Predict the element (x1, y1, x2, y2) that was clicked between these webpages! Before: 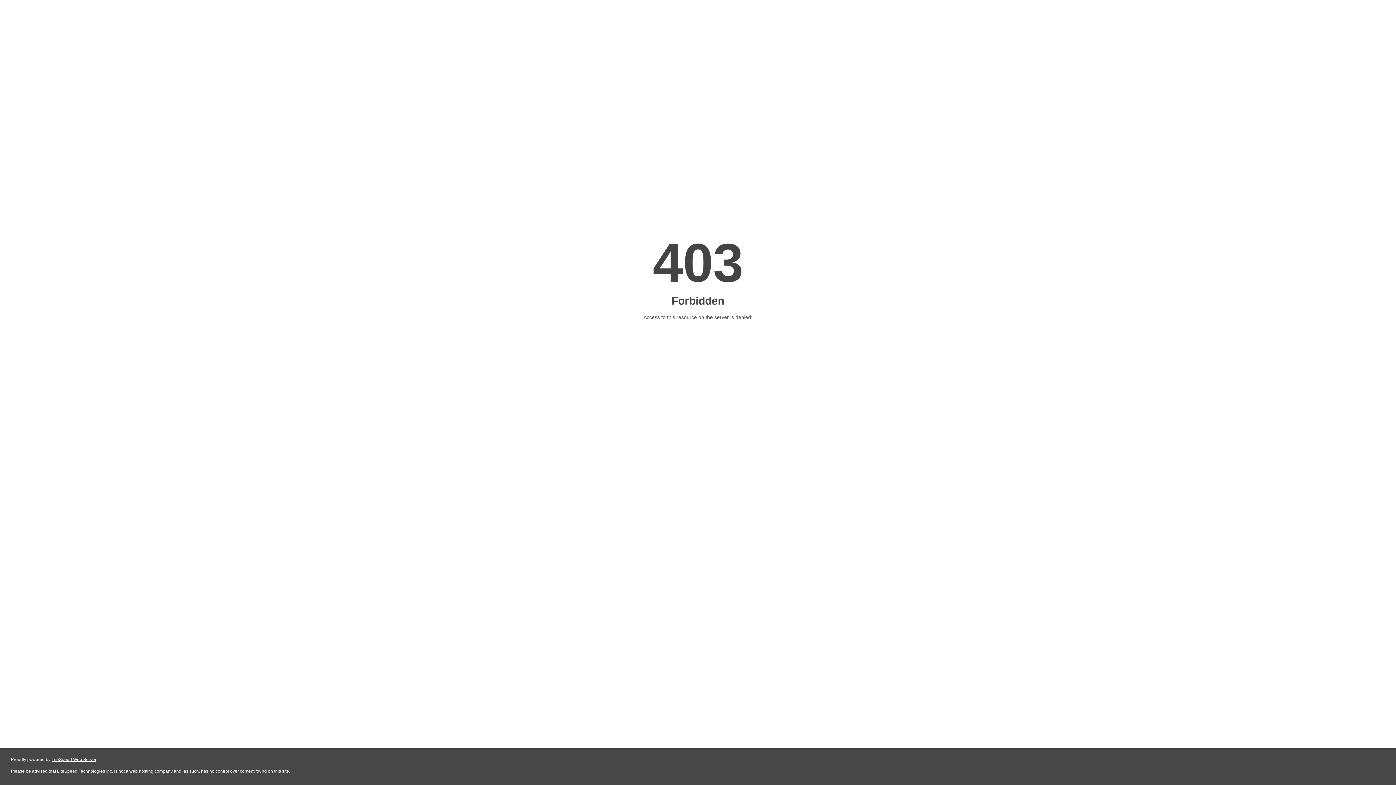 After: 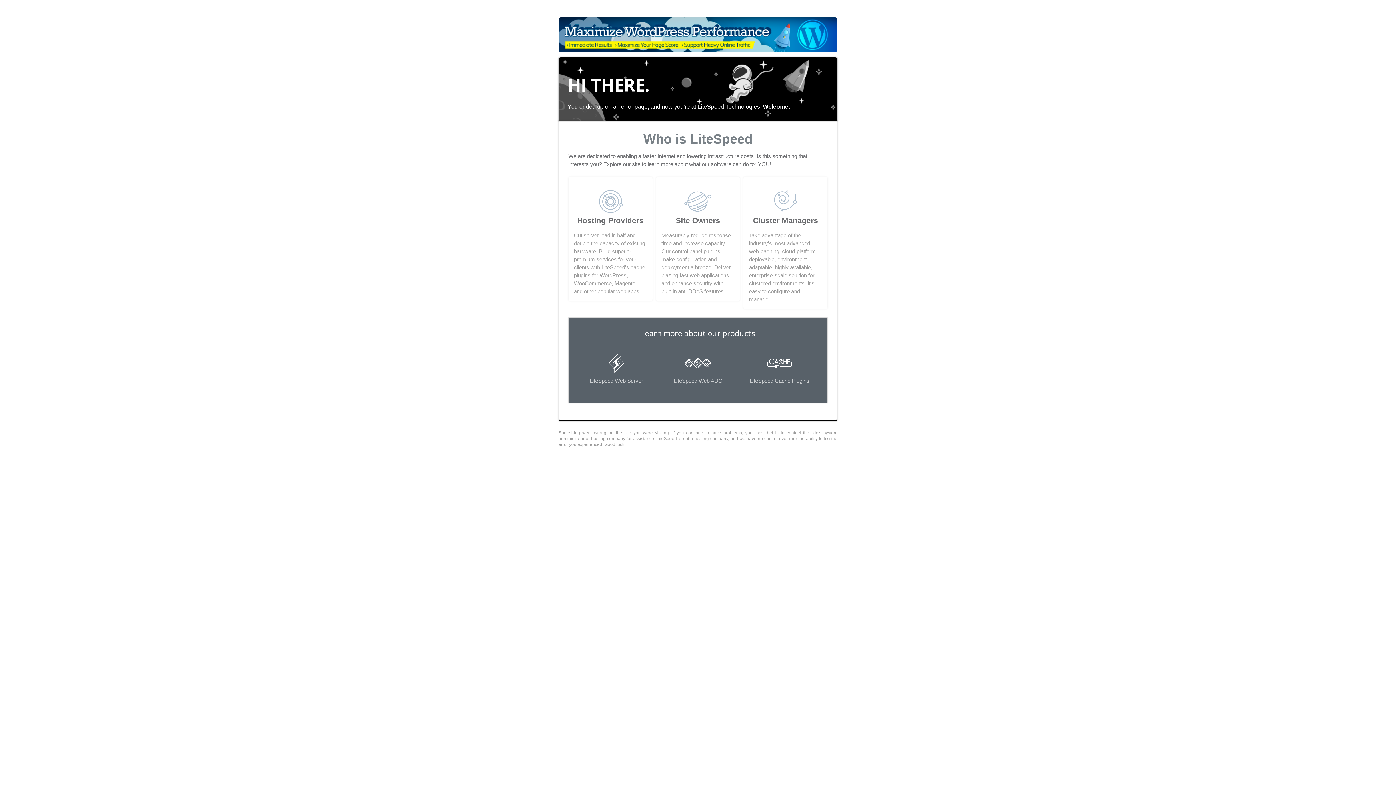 Action: label: LiteSpeed Web Server bbox: (51, 757, 96, 762)